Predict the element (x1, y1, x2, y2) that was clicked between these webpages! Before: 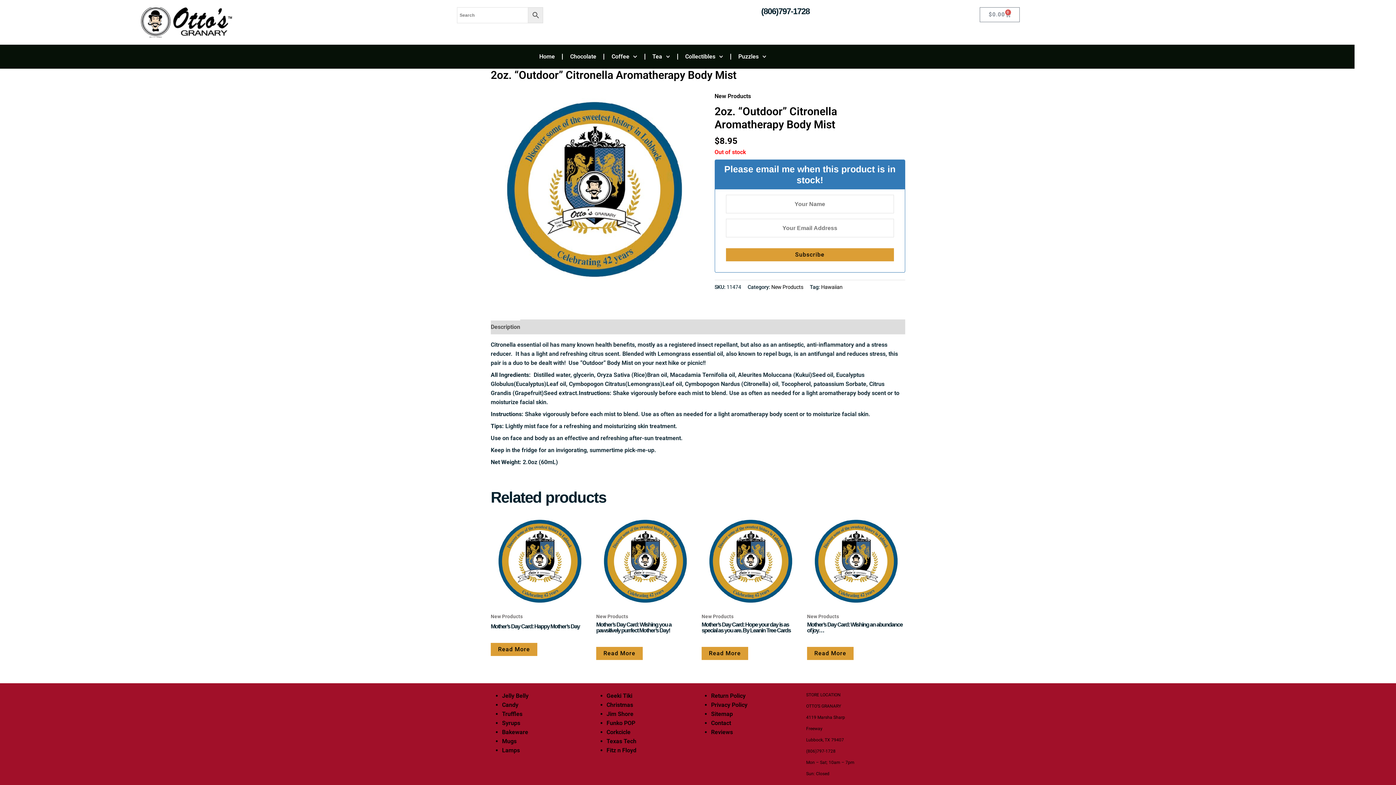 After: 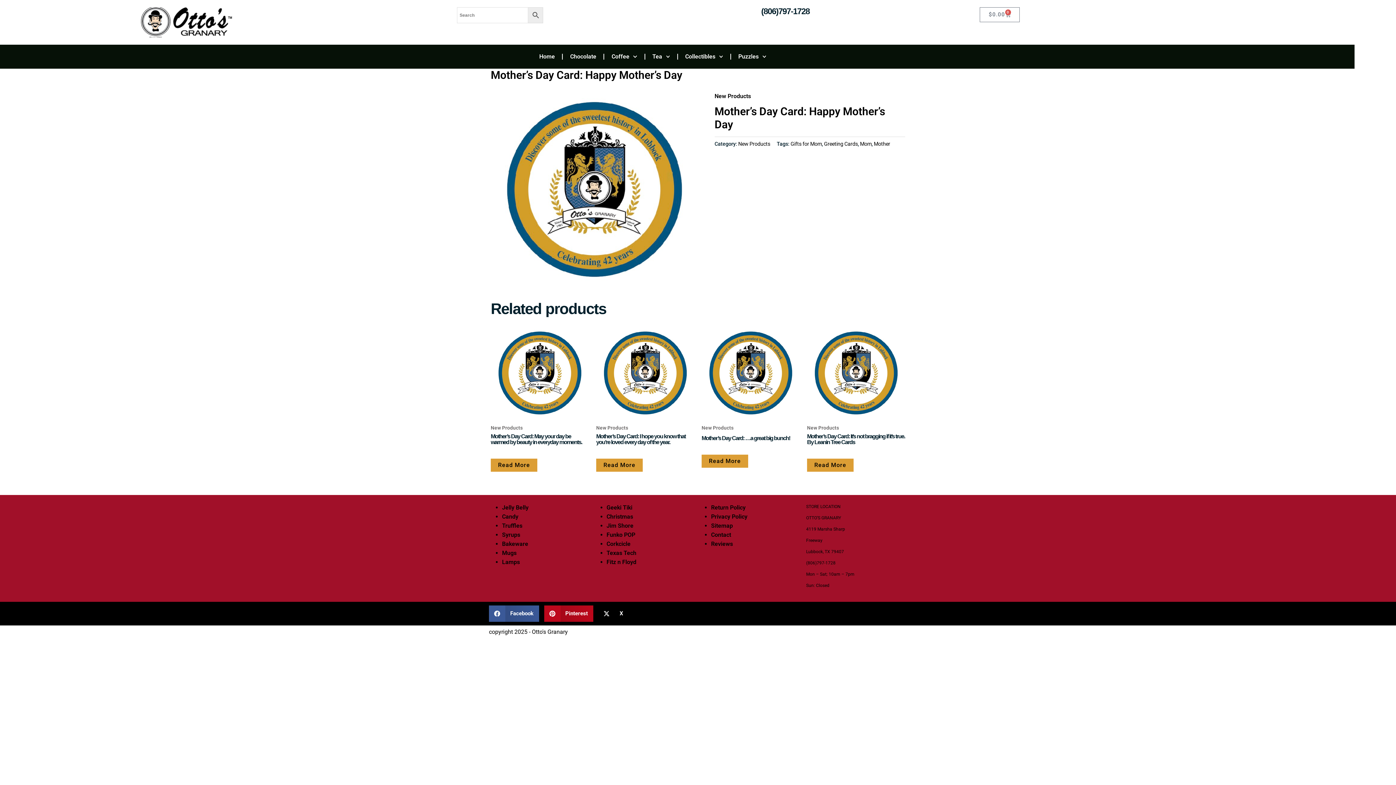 Action: bbox: (490, 515, 589, 609)